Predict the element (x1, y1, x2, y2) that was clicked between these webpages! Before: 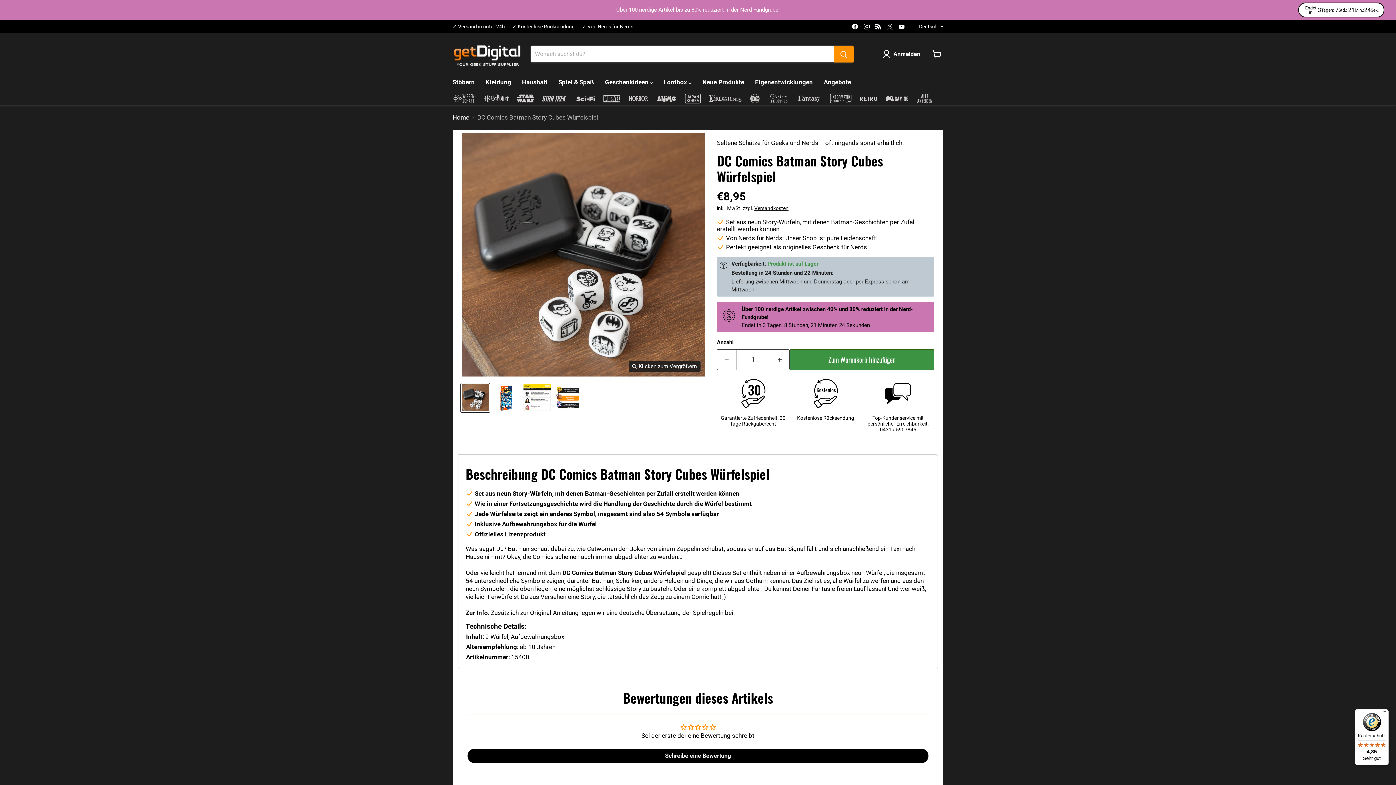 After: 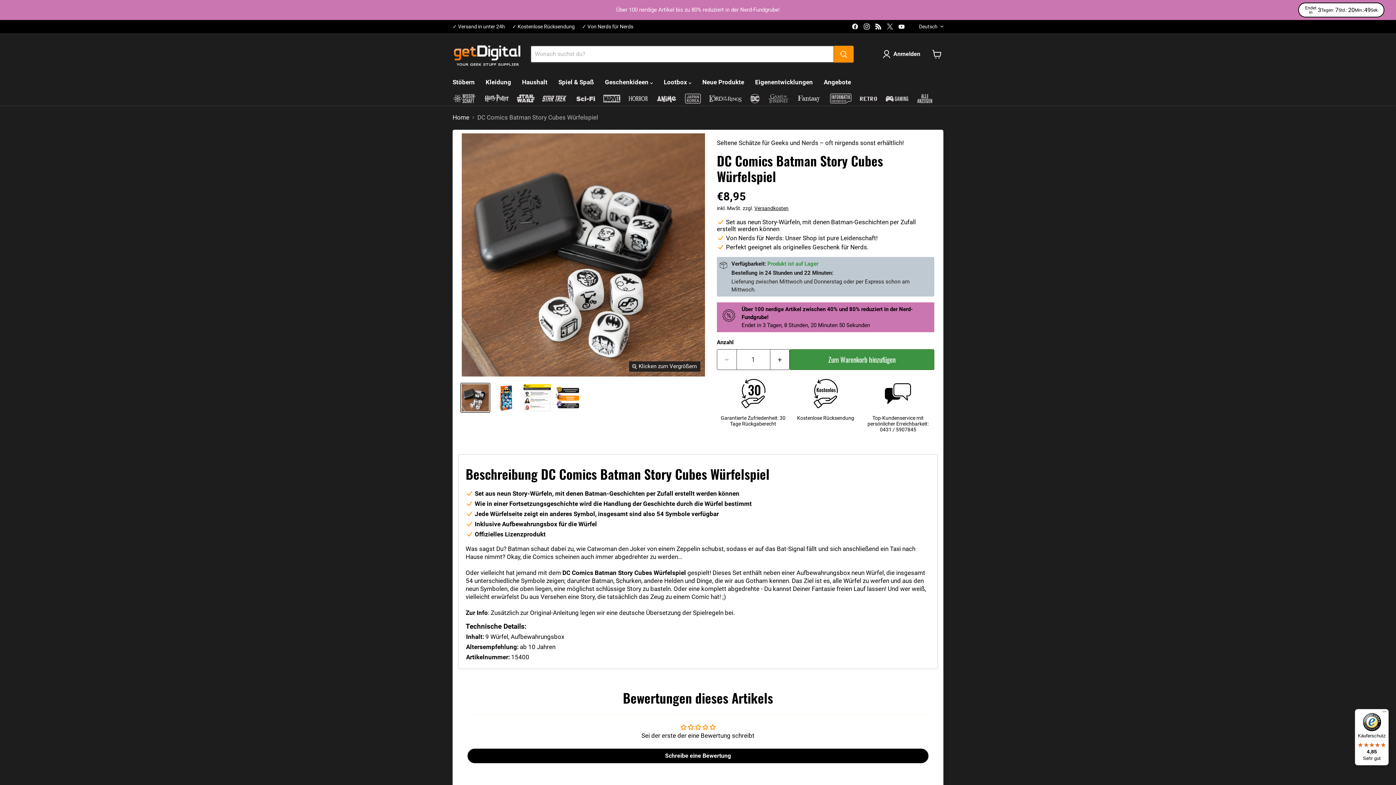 Action: bbox: (1355, 709, 1389, 765) label: Käuferschutz

4,85

Sehr gut